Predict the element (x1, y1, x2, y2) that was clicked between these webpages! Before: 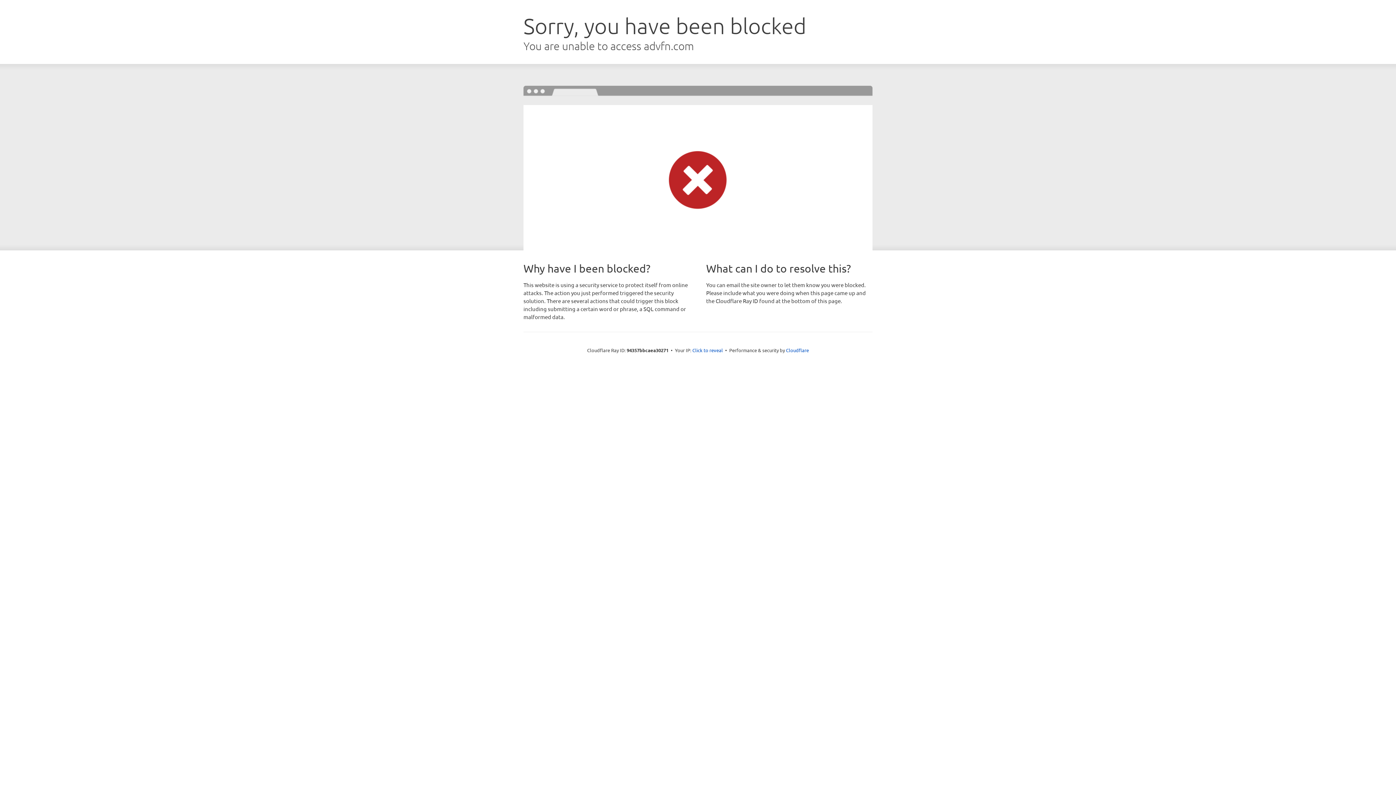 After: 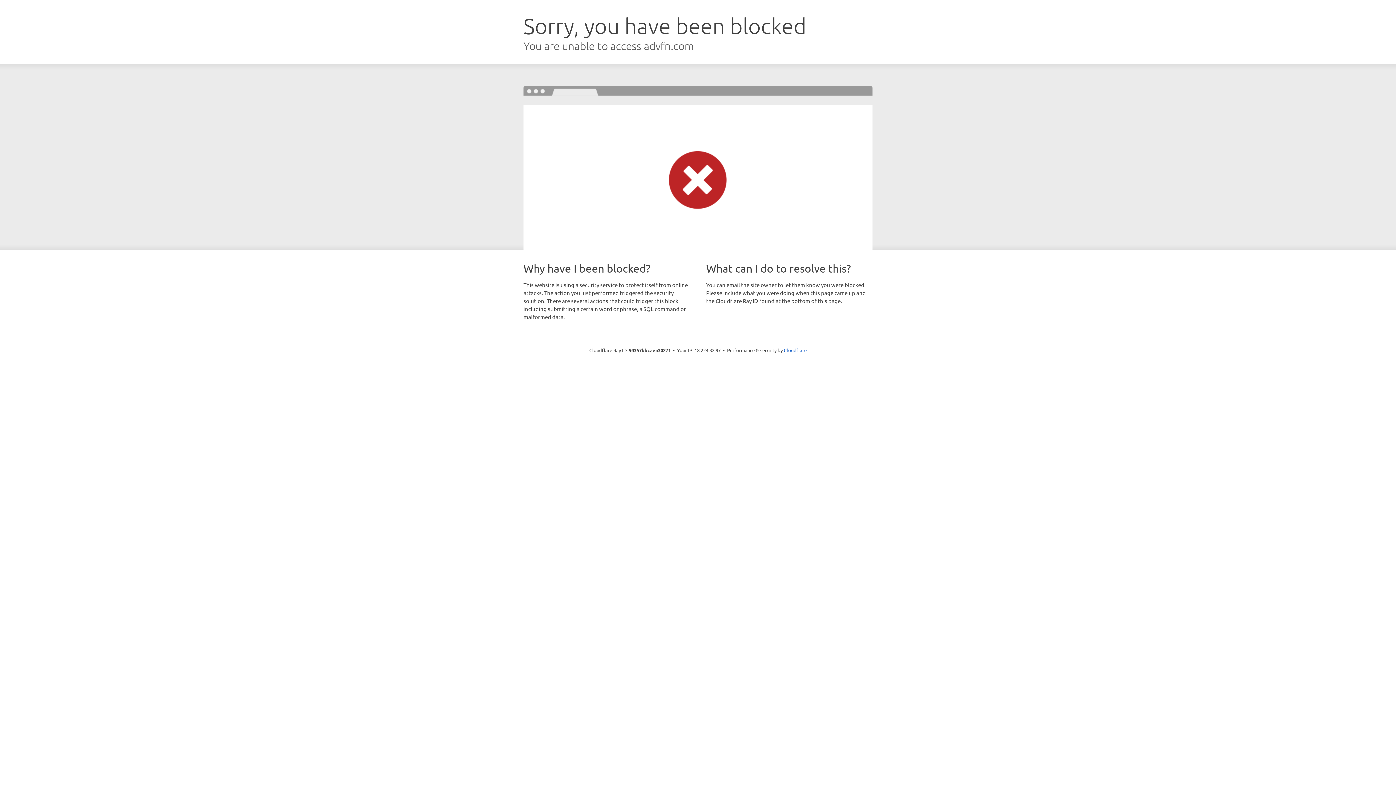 Action: label: Click to reveal bbox: (692, 346, 723, 353)